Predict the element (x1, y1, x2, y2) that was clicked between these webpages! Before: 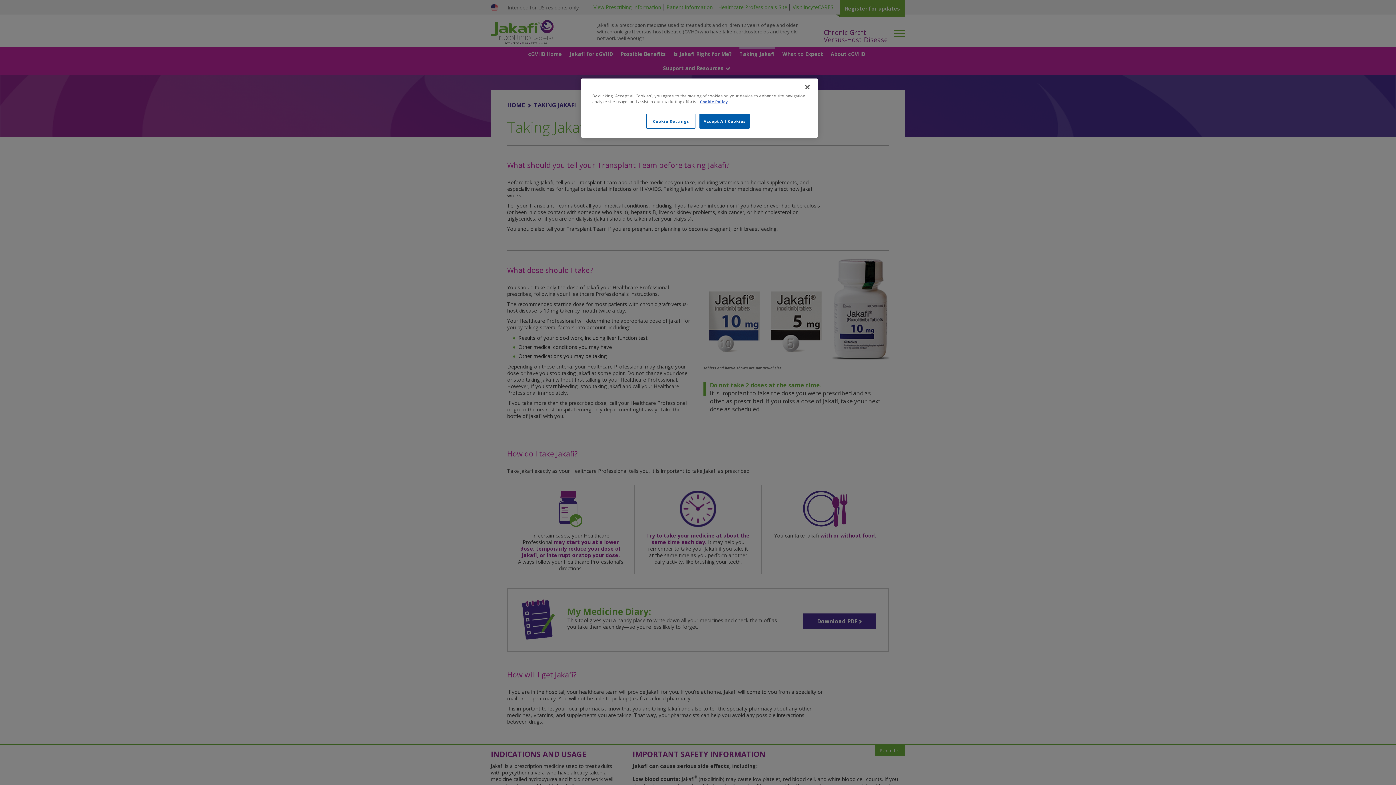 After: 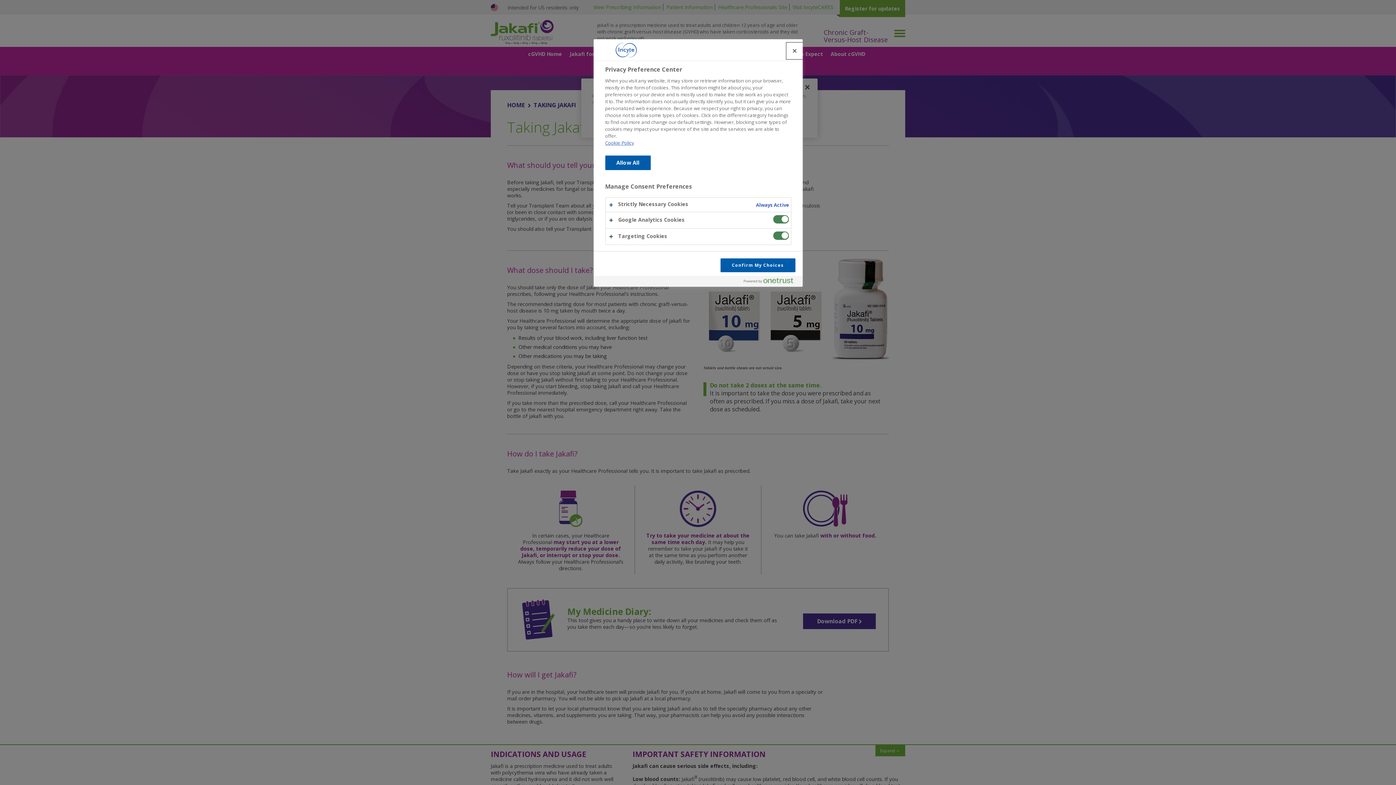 Action: label: Cookie Settings bbox: (646, 113, 695, 128)